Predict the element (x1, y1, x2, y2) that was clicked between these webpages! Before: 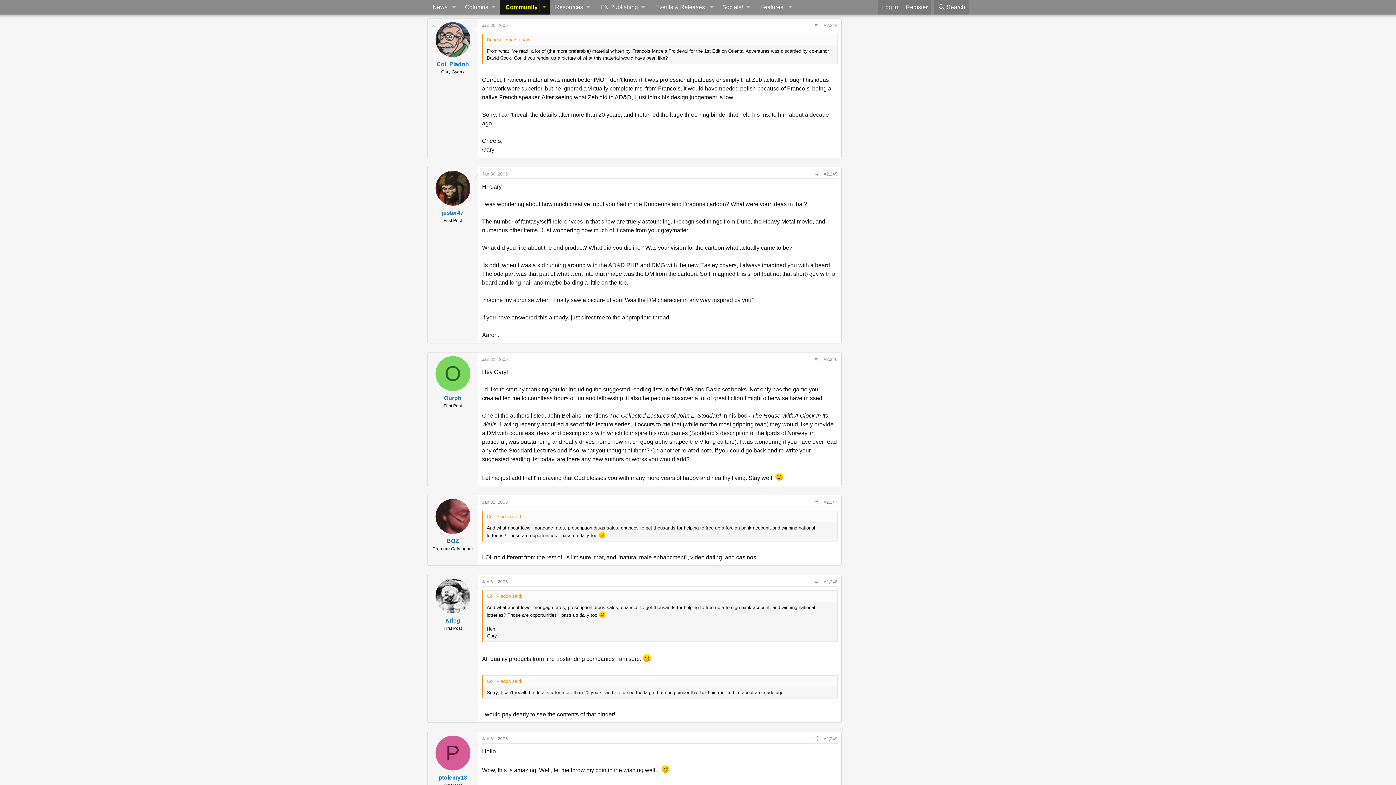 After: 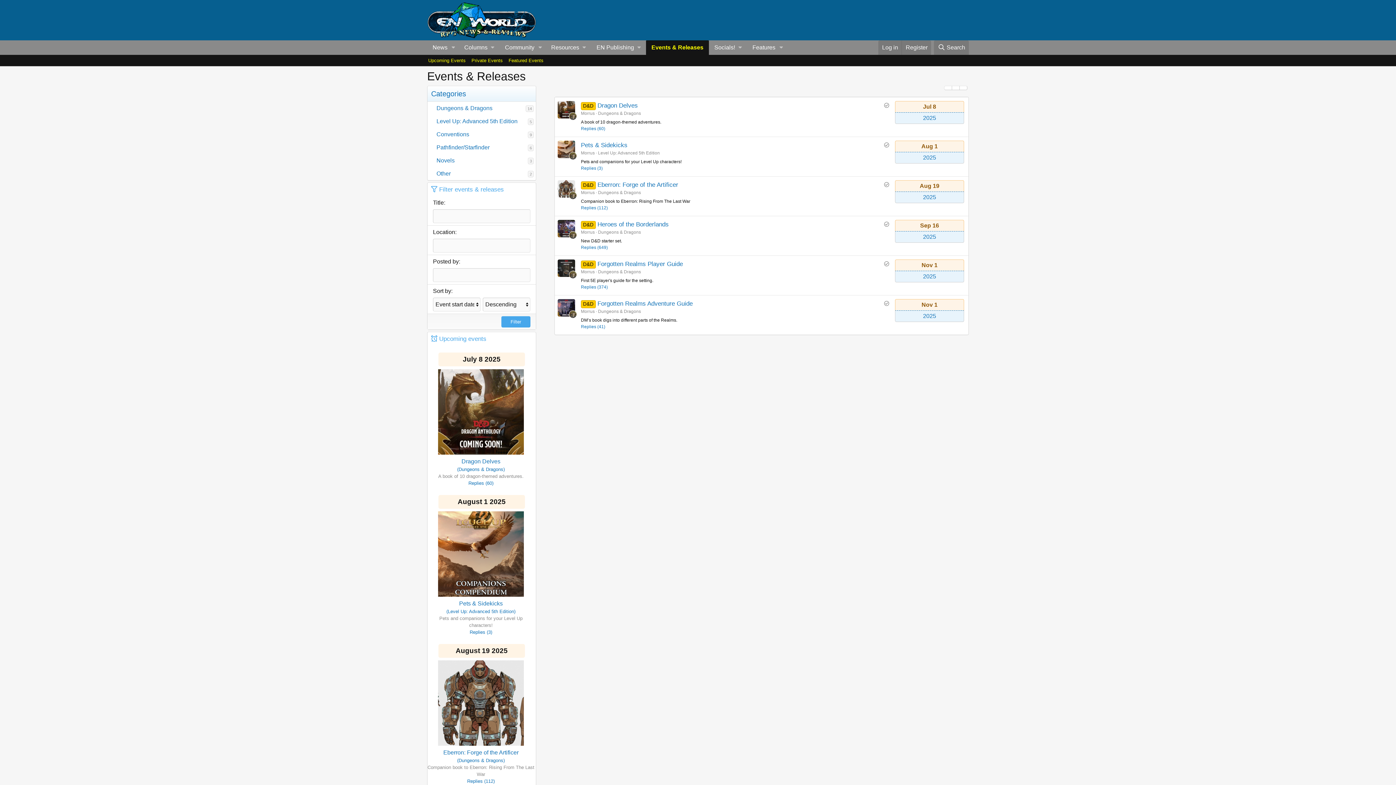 Action: bbox: (650, 0, 706, 14) label: Events & Releases